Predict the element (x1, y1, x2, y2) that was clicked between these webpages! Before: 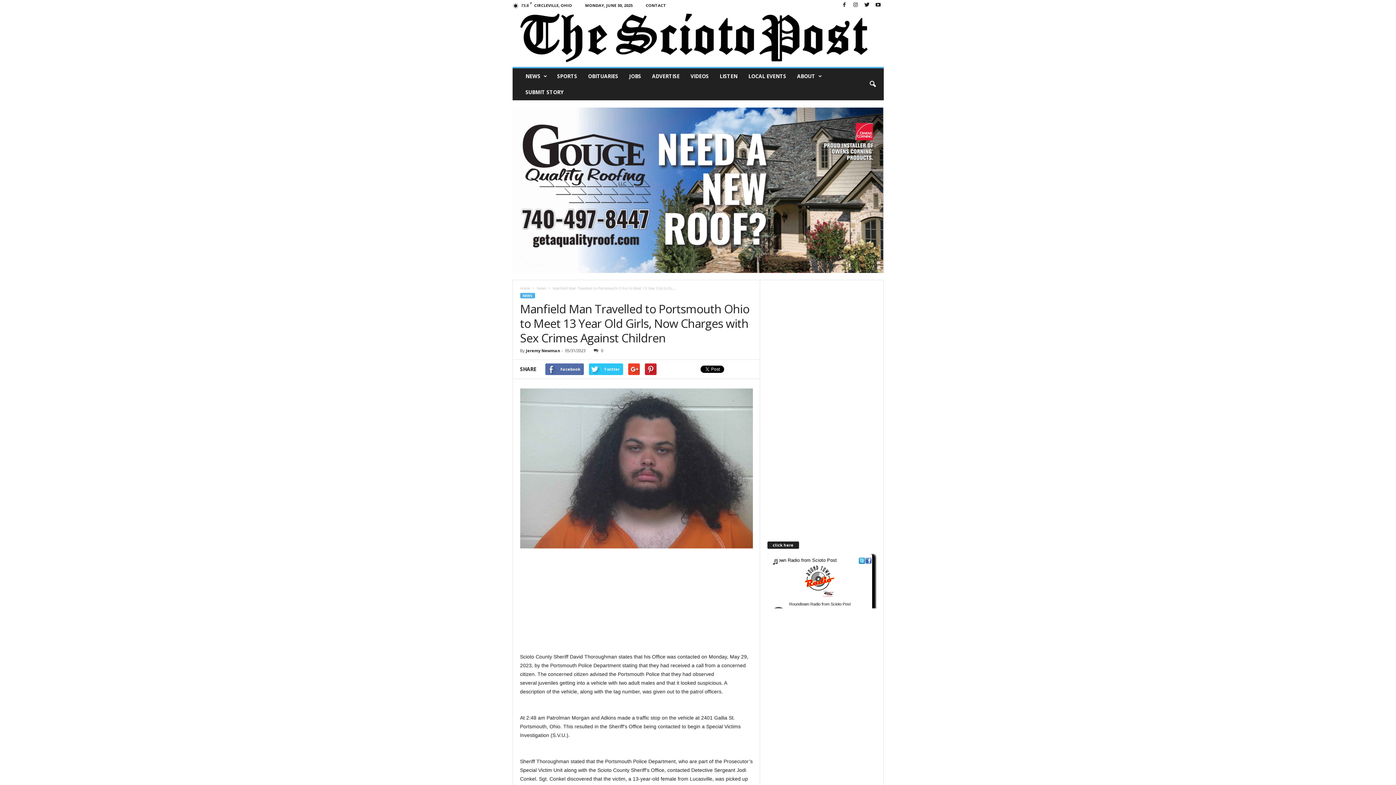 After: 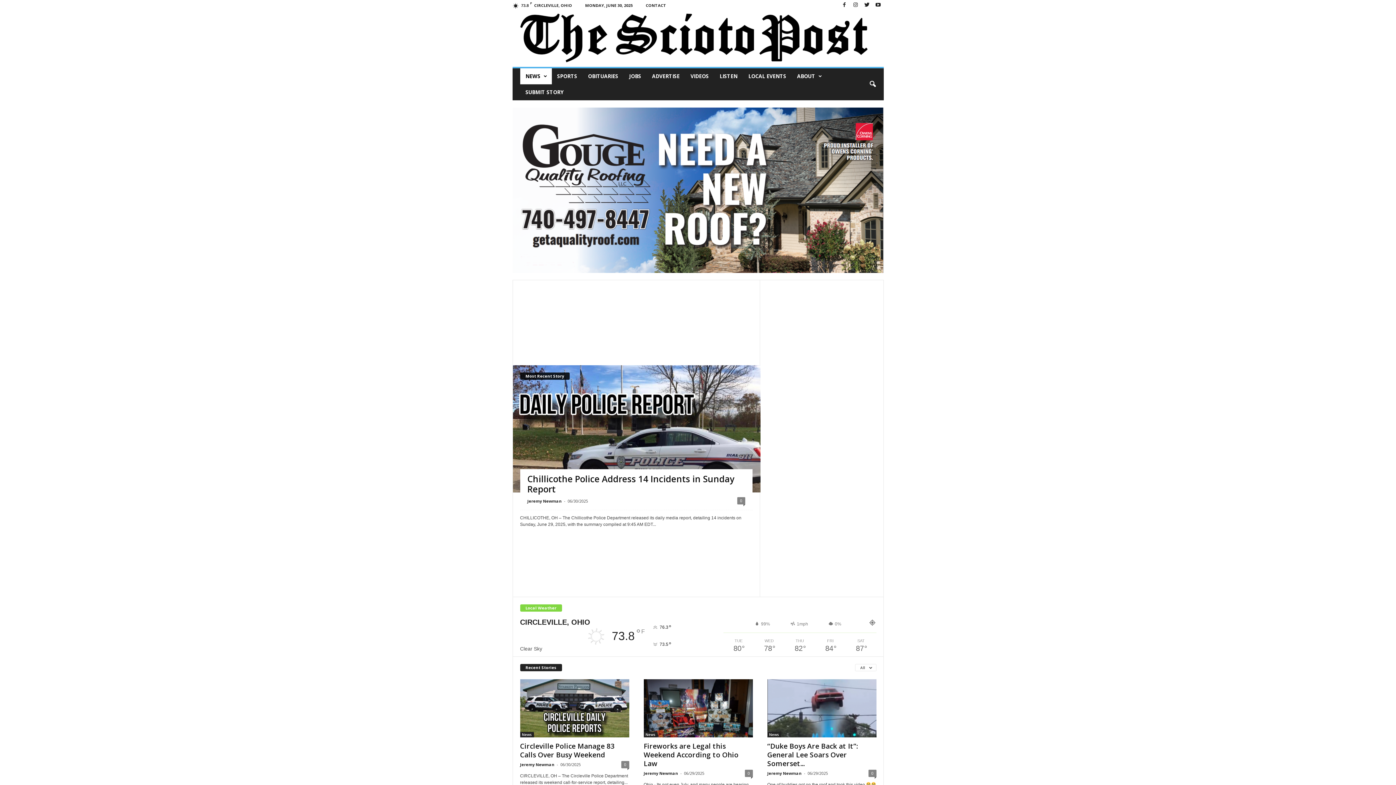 Action: bbox: (520, 285, 530, 291) label: Home